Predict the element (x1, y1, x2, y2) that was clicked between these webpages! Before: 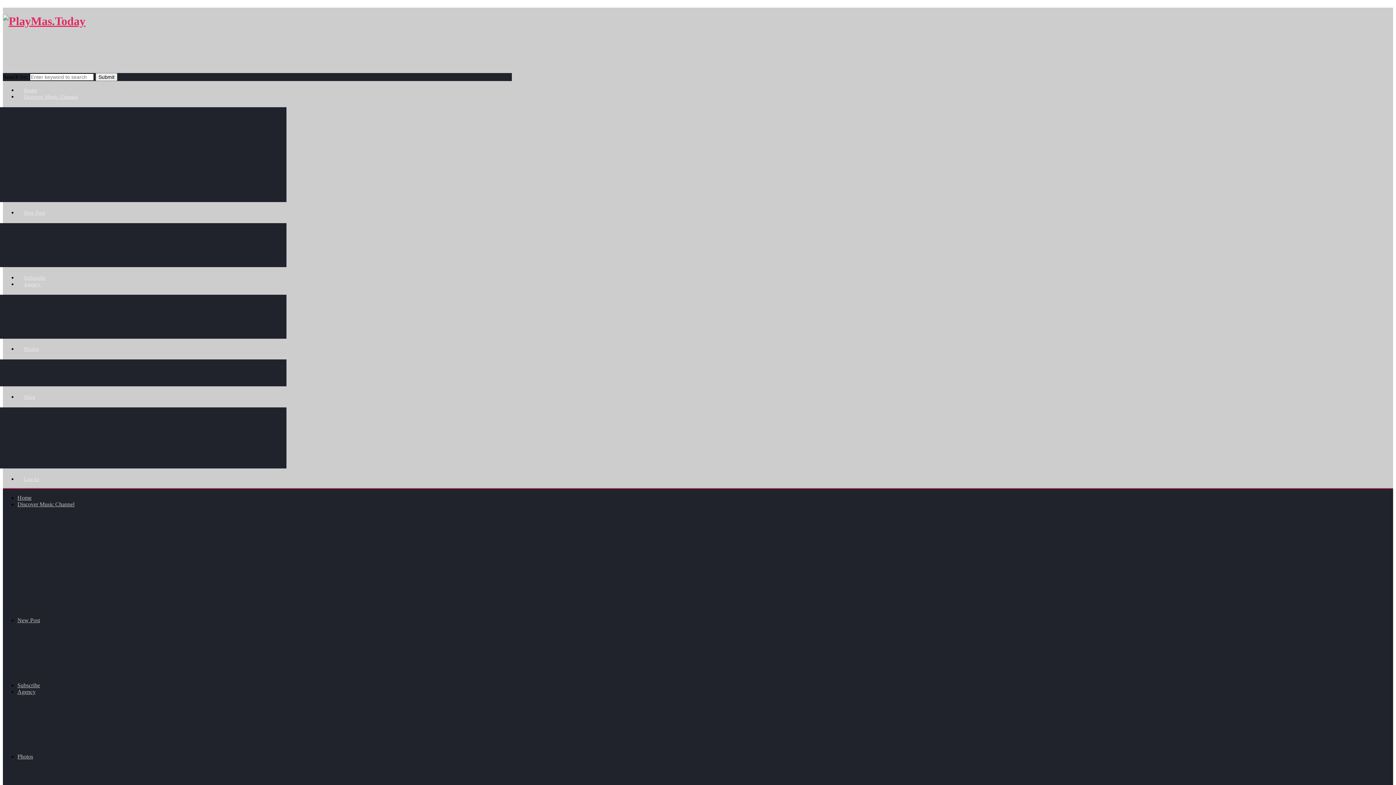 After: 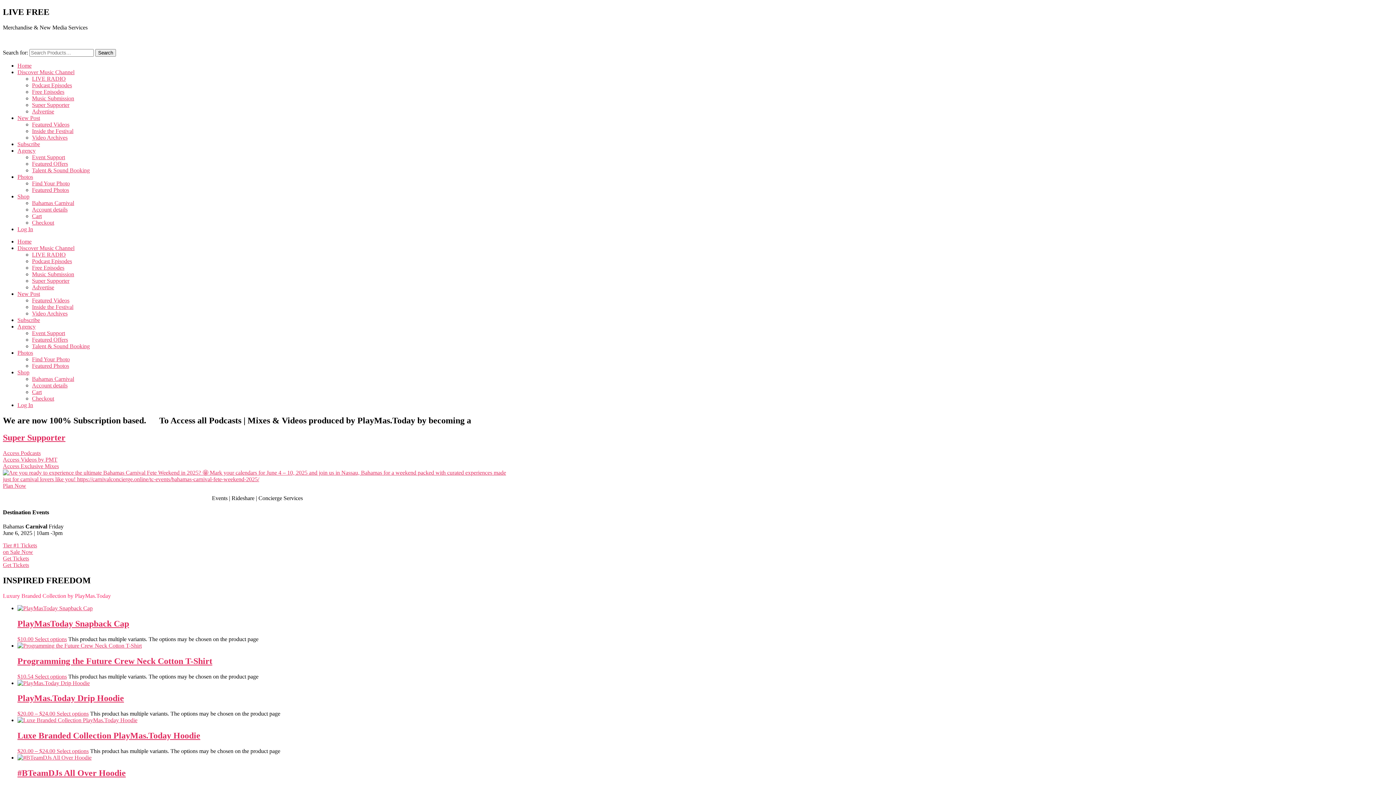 Action: bbox: (17, 382, 41, 411) label: Shop